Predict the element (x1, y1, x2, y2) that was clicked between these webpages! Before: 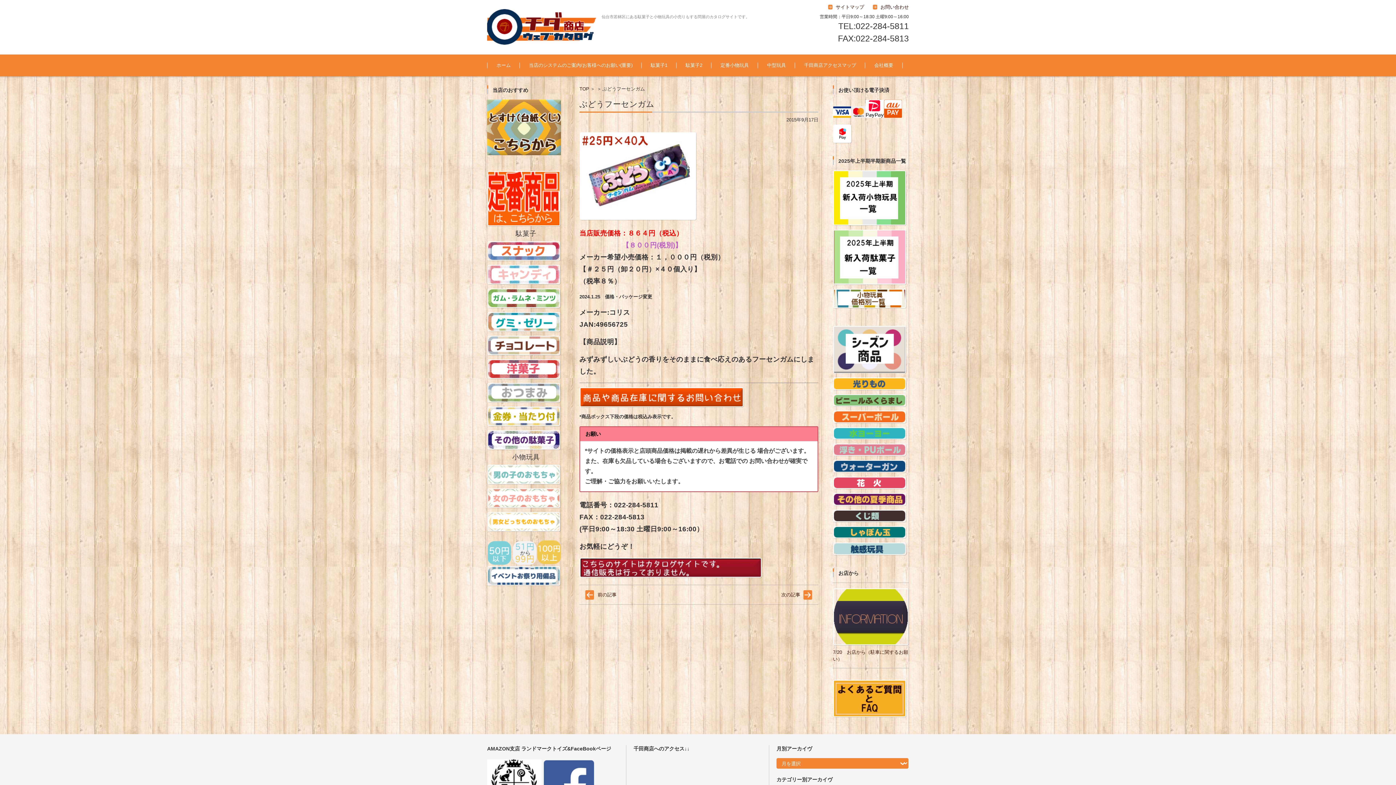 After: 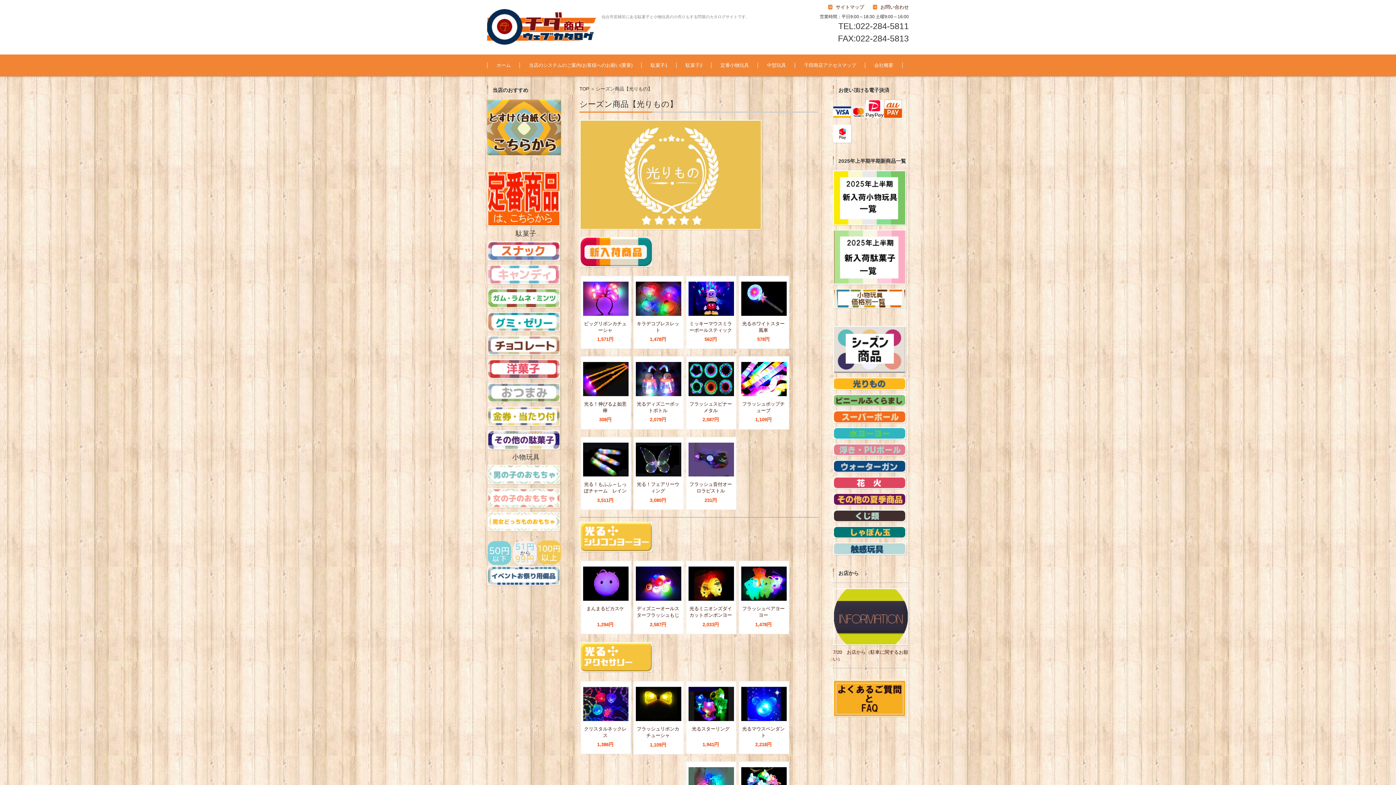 Action: bbox: (833, 377, 909, 390)